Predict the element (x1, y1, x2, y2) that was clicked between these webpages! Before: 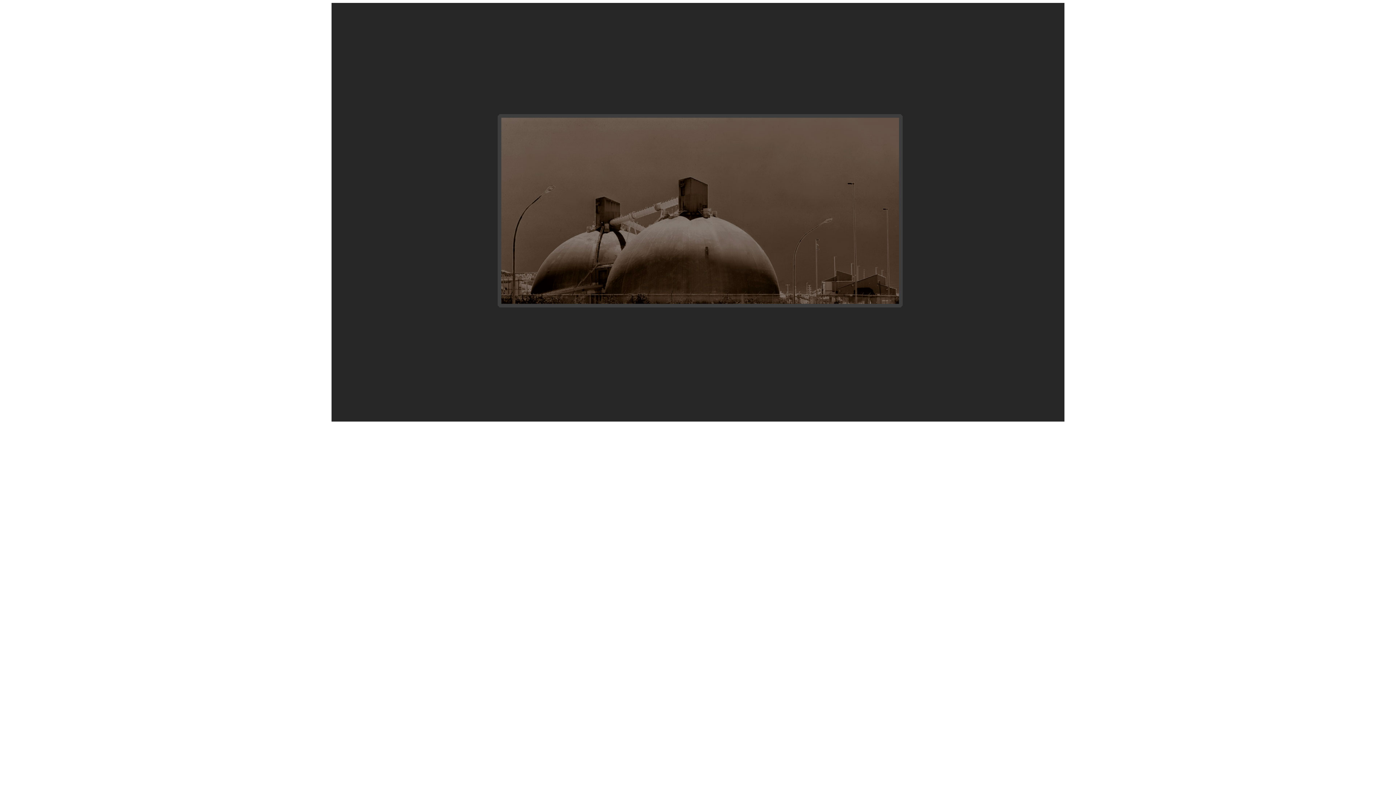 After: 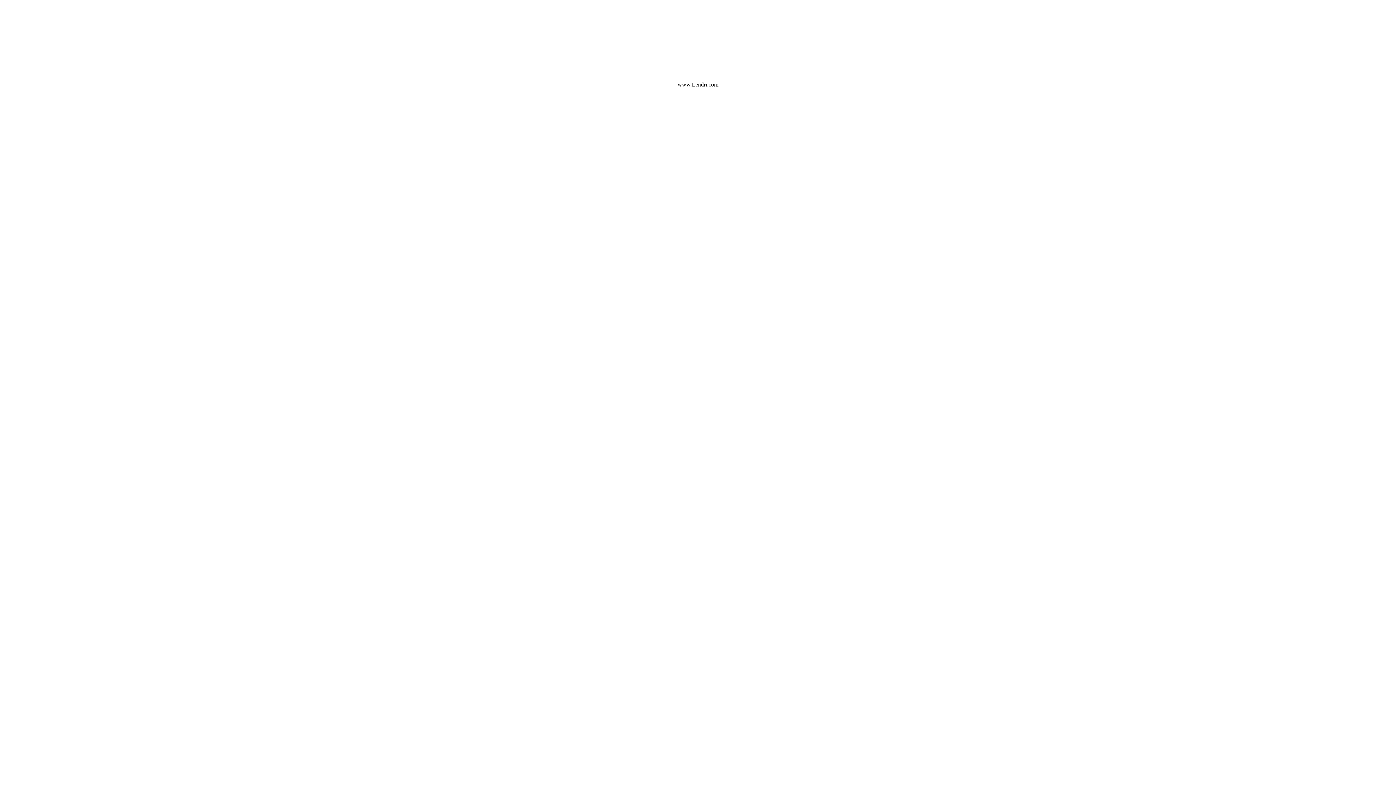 Action: label: louis vuitton outlet bbox: (438, 427, 481, 433)